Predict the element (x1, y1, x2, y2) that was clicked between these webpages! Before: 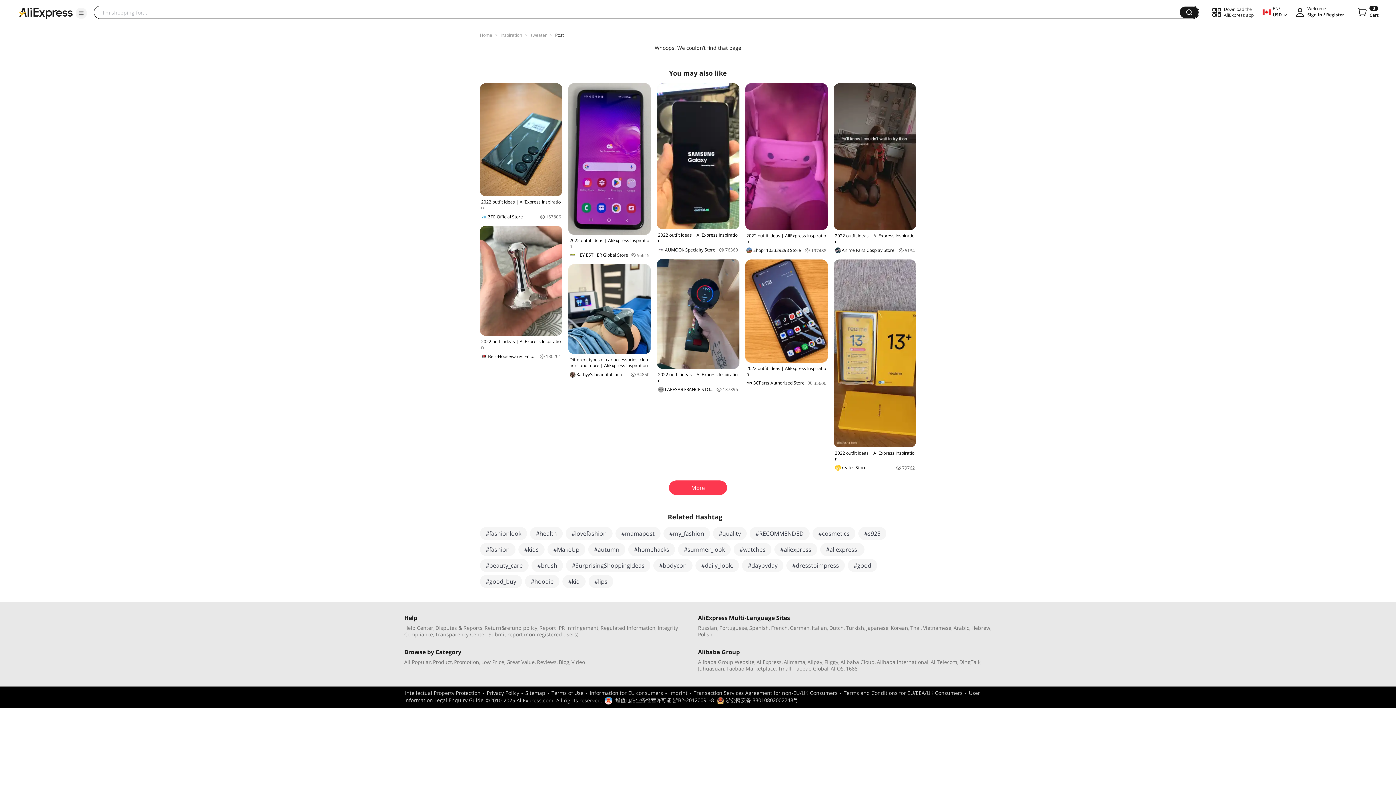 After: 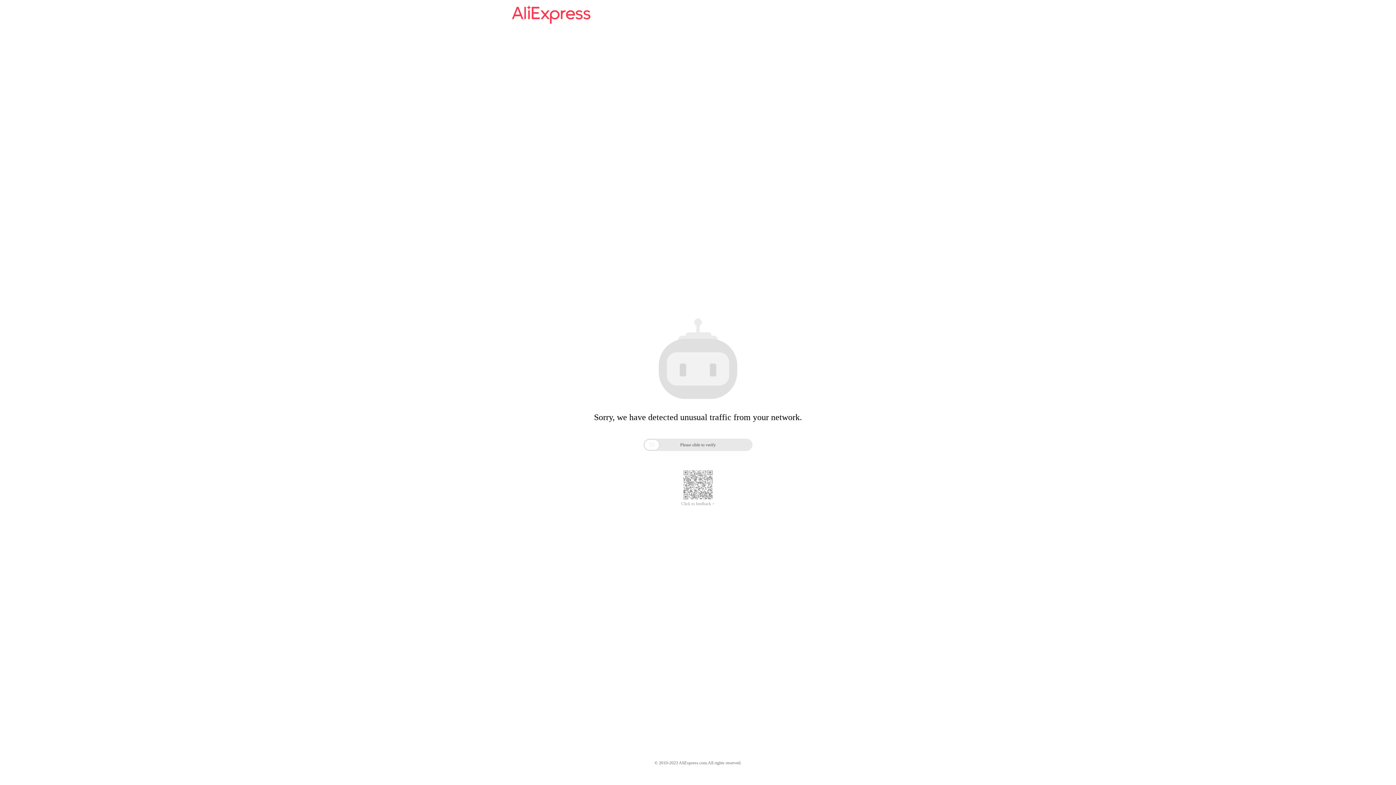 Action: label: AliExpress bbox: (756, 658, 781, 665)